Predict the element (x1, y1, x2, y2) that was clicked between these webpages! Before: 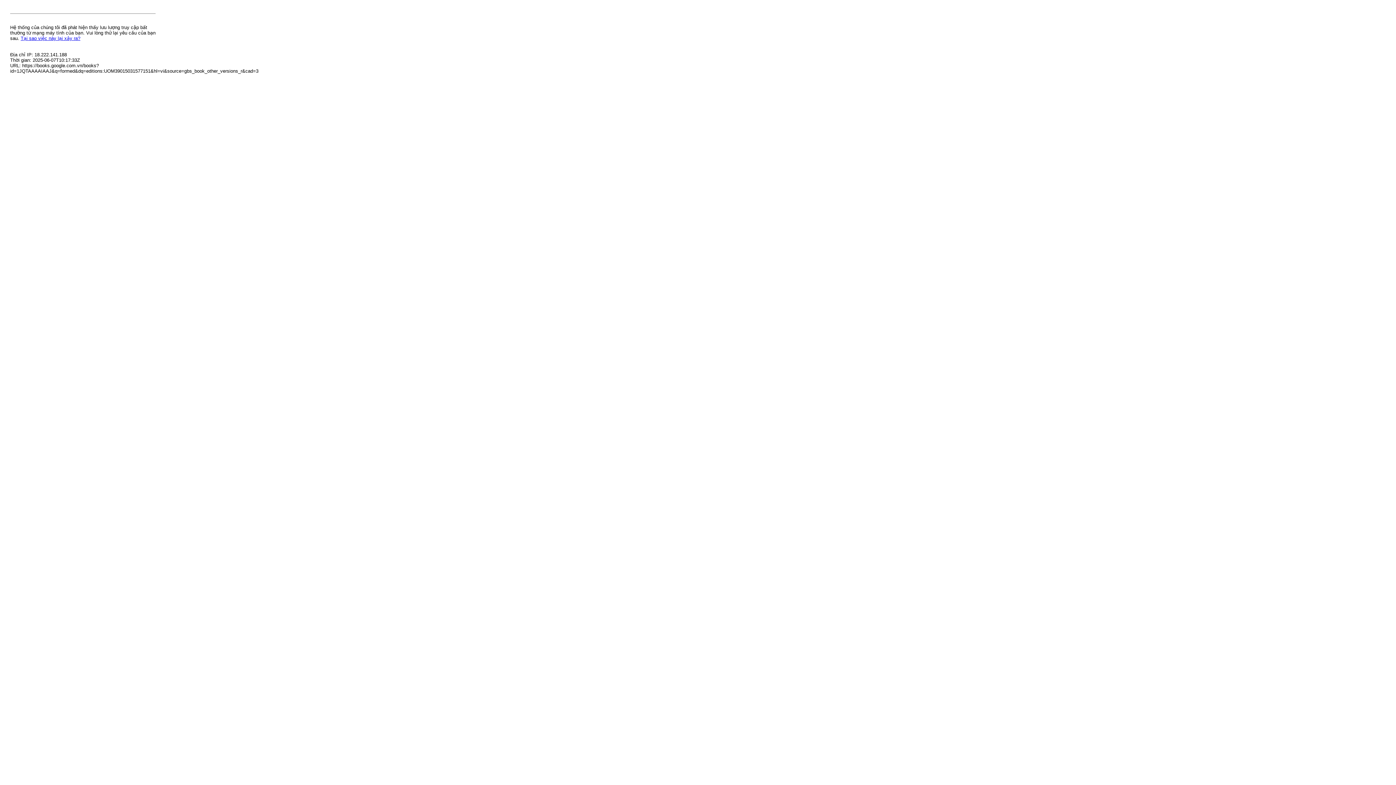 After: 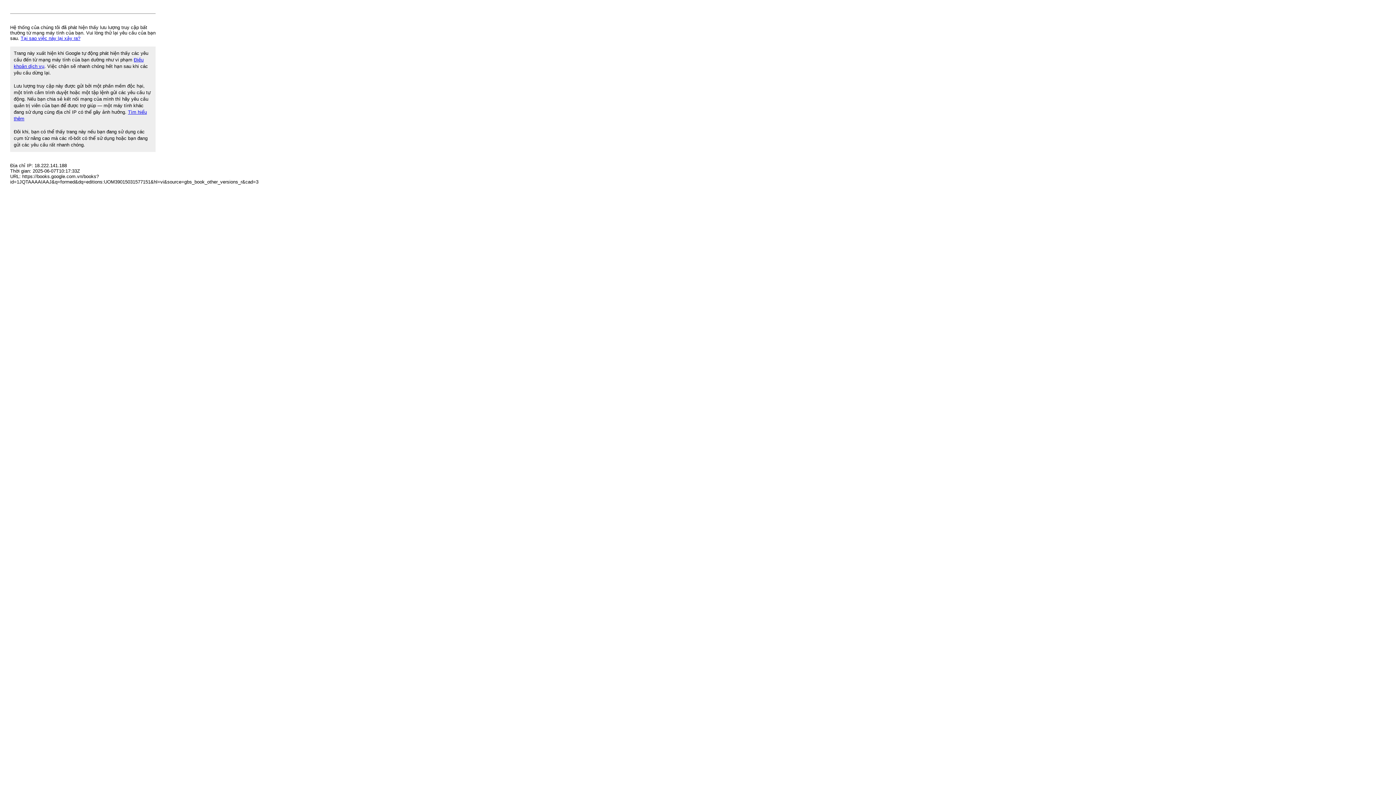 Action: label: Tại sao việc này lại xảy ra? bbox: (20, 35, 80, 41)